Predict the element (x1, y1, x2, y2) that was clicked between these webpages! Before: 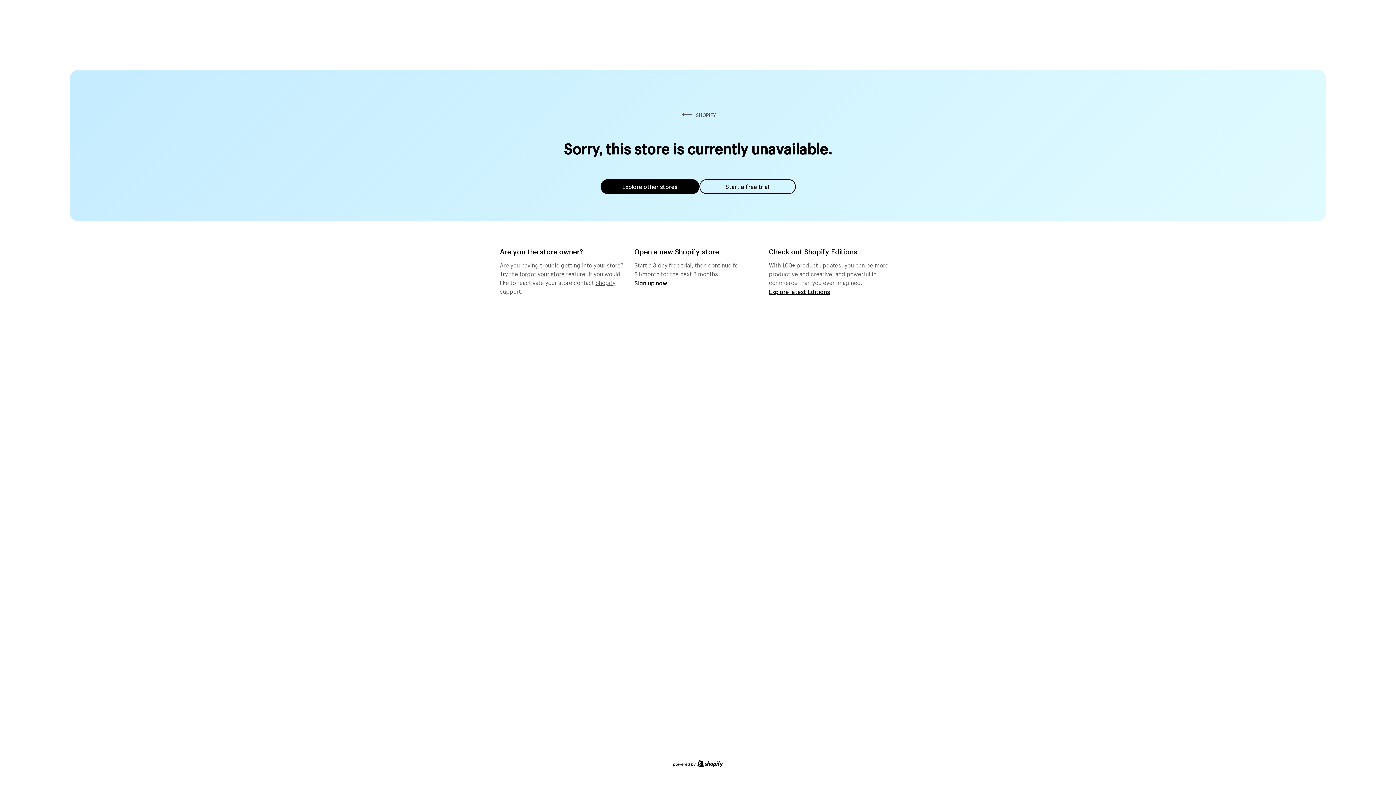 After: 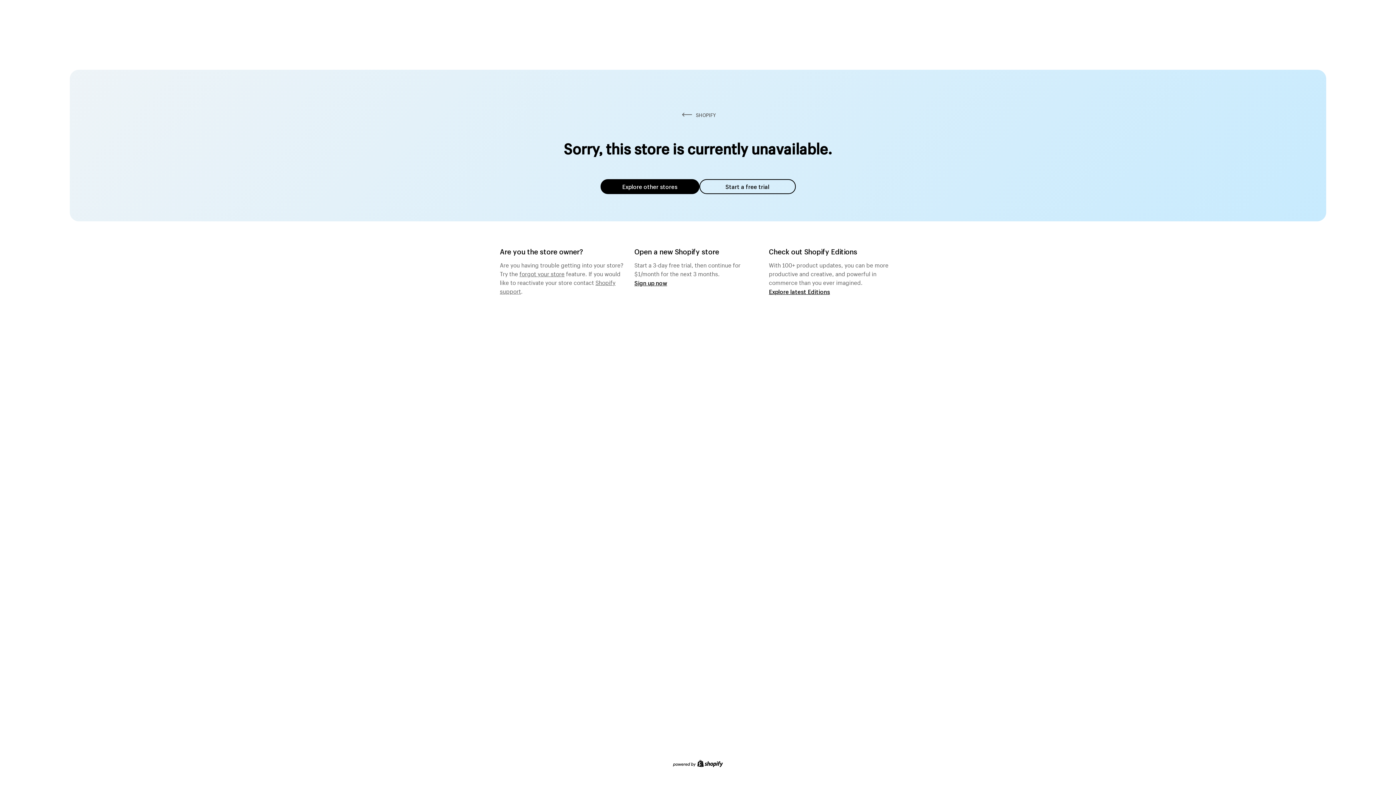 Action: bbox: (519, 268, 564, 277) label: forgot your store